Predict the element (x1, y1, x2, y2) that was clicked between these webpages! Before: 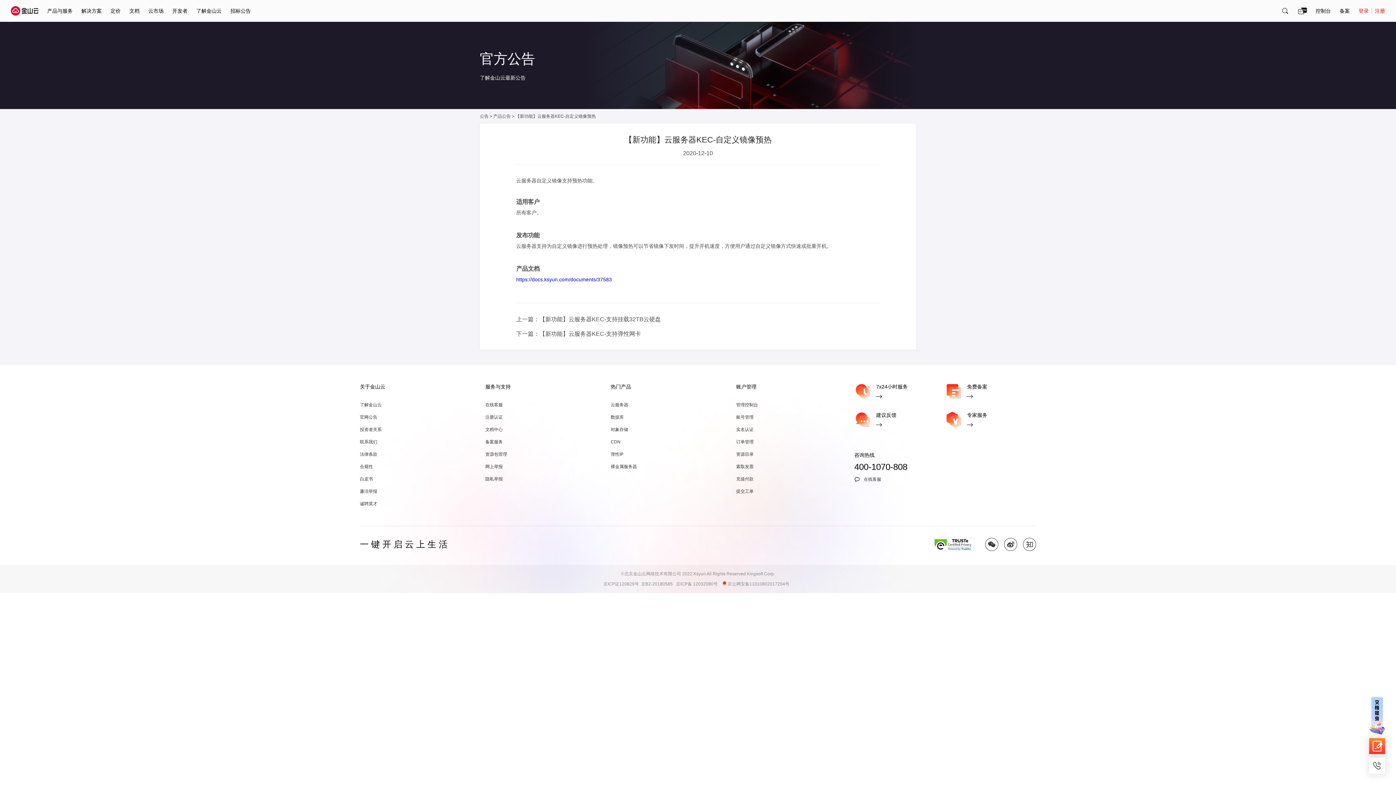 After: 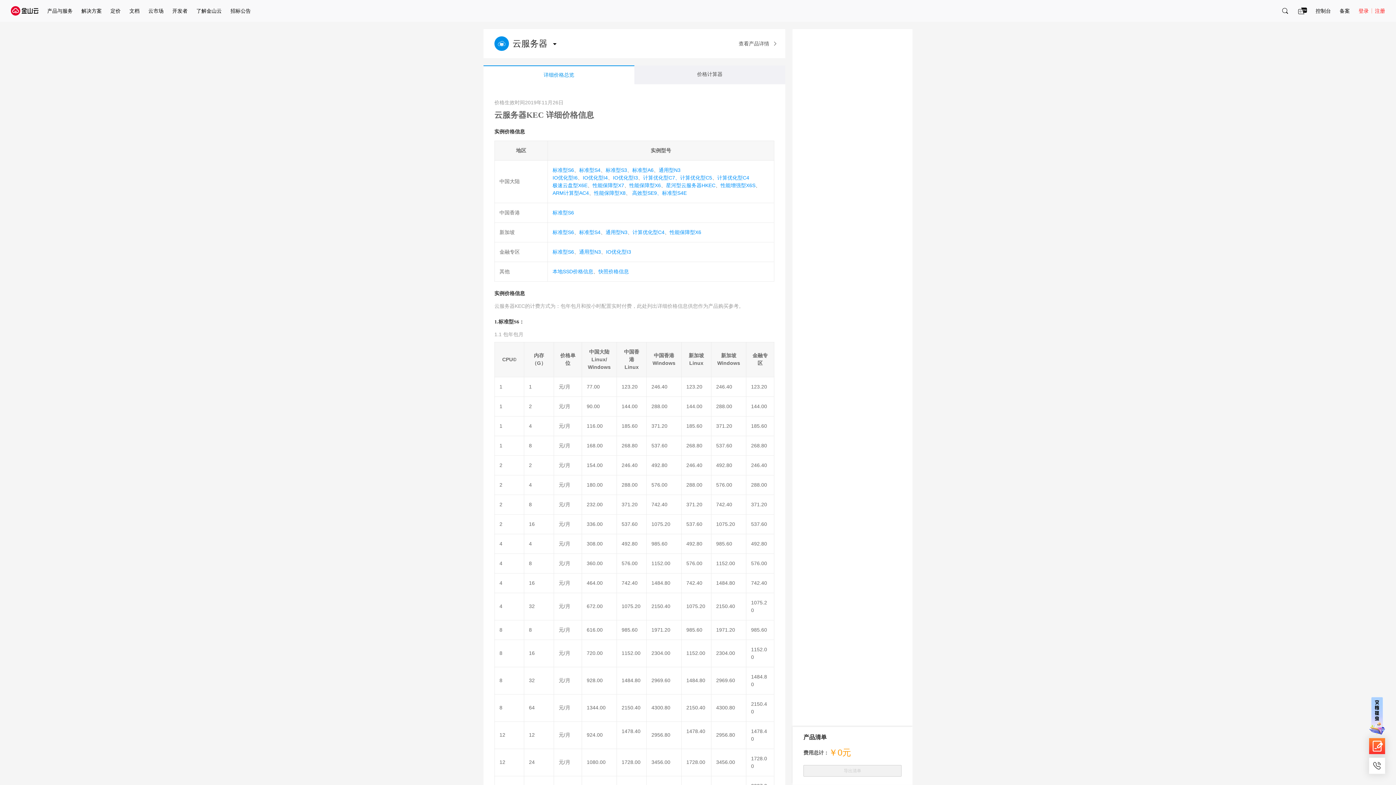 Action: label: 定价 bbox: (110, 0, 120, 21)